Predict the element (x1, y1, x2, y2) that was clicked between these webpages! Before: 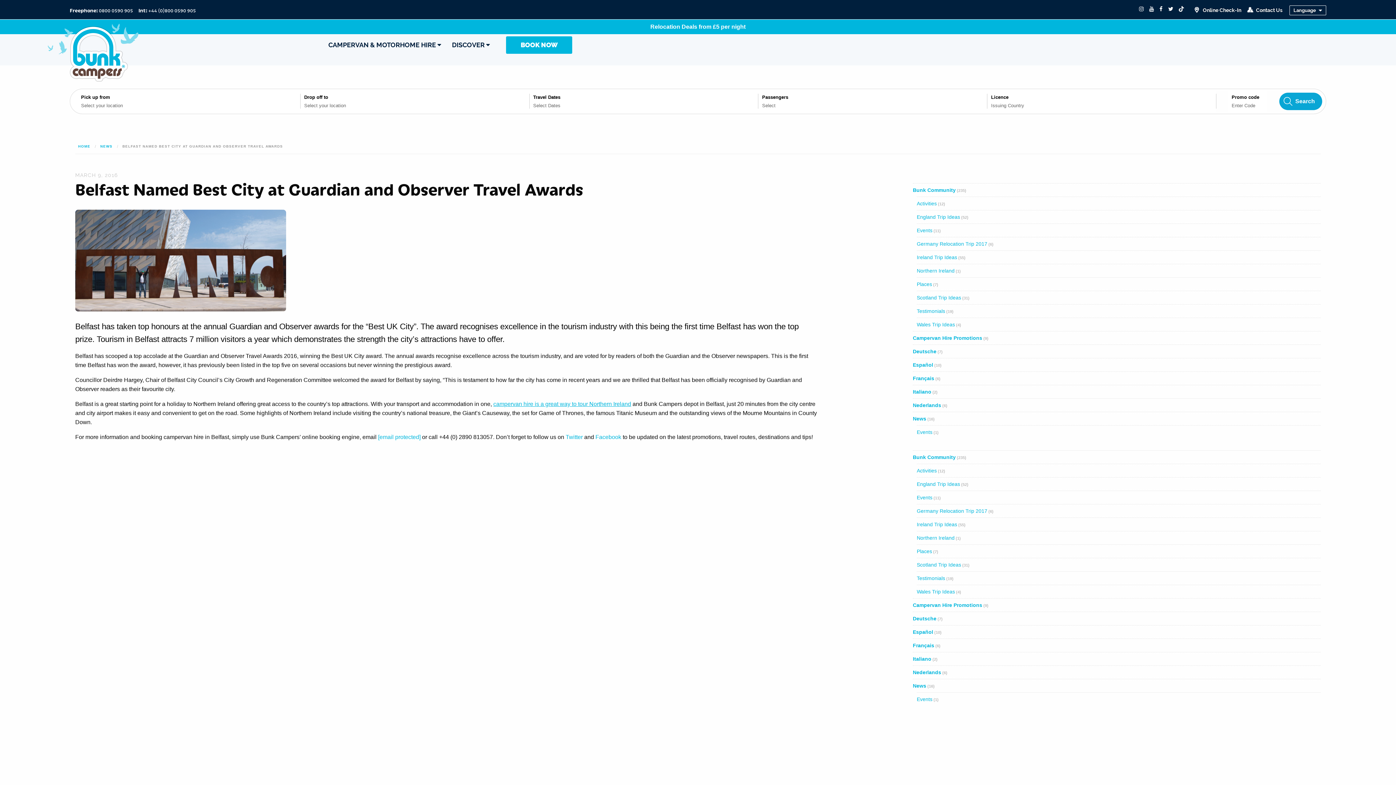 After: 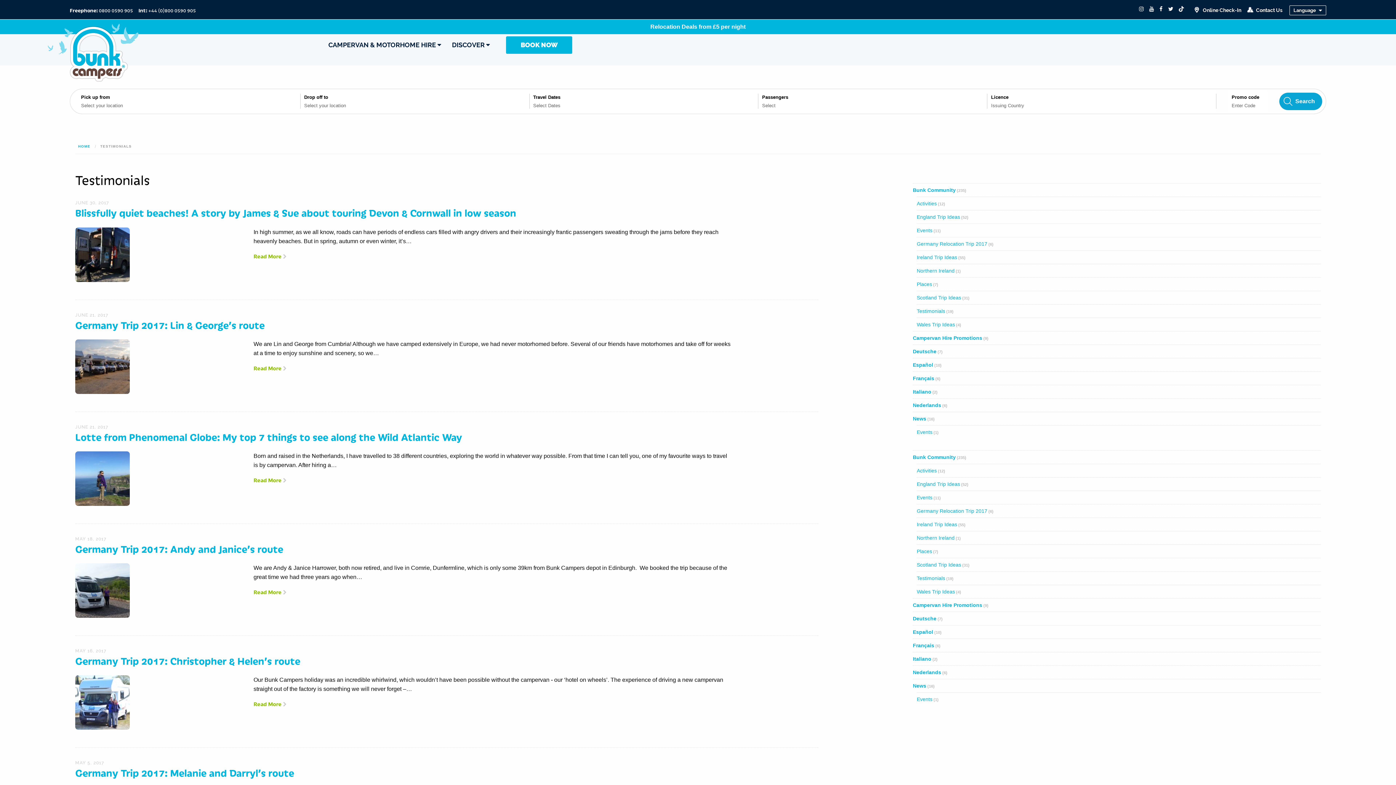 Action: bbox: (917, 572, 945, 585) label: Testimonials